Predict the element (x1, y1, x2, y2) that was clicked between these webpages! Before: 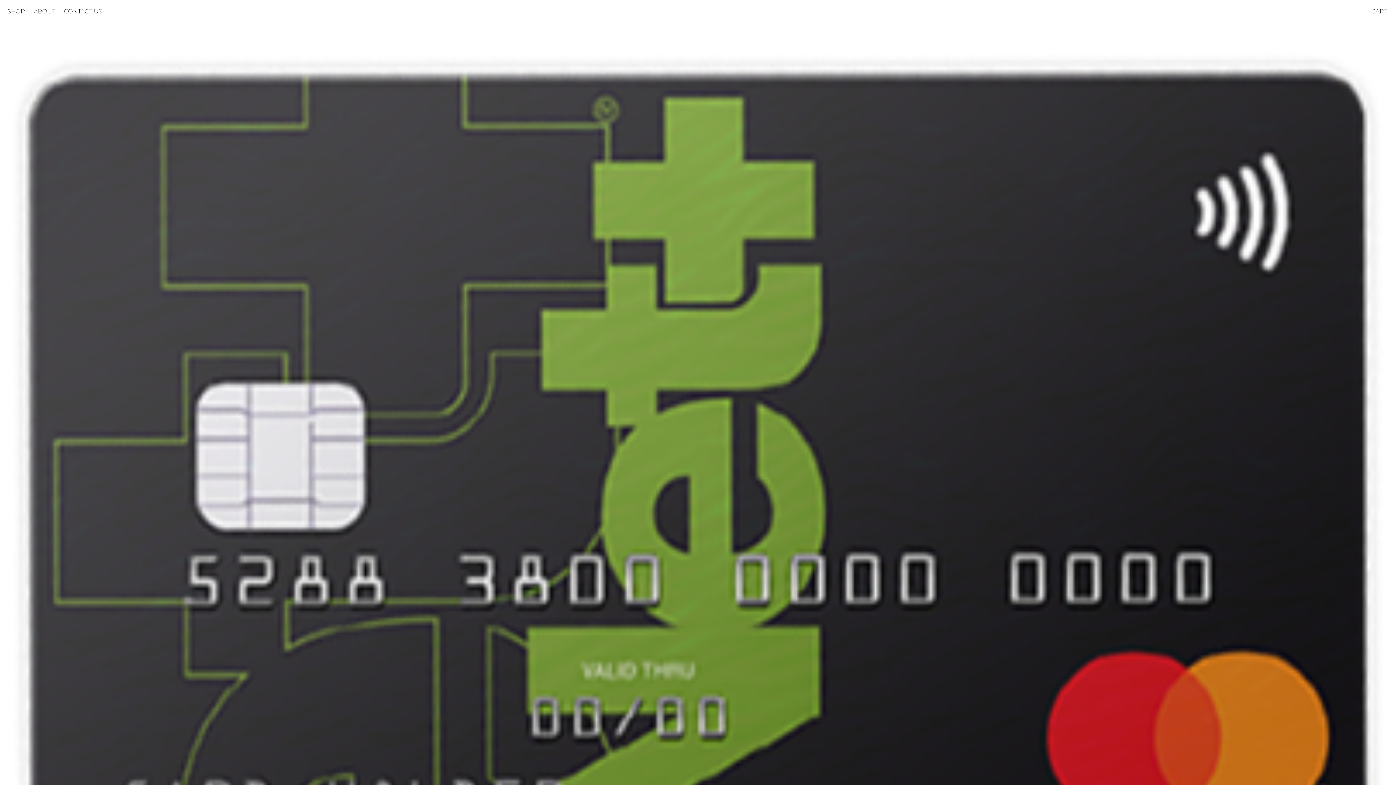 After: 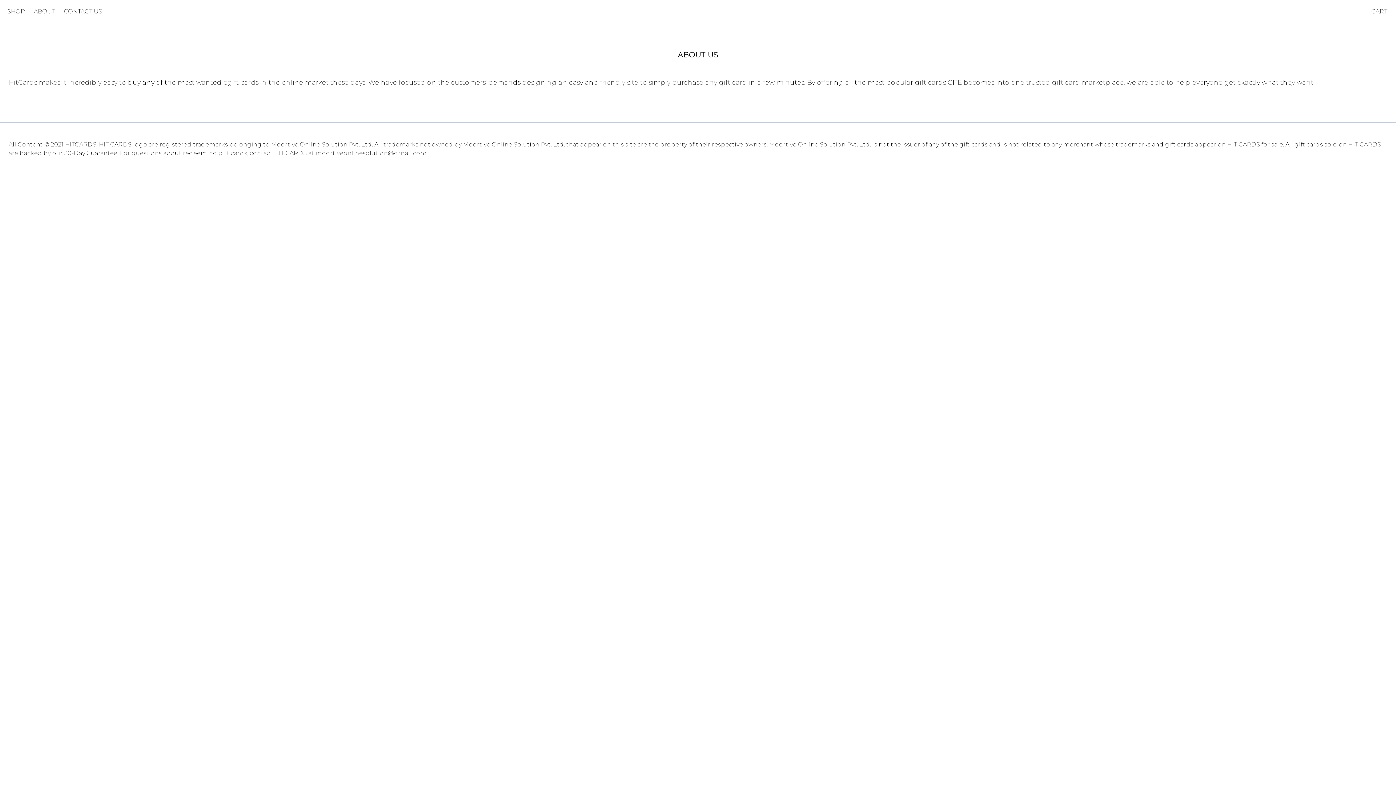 Action: bbox: (33, 7, 55, 15) label: ABOUT